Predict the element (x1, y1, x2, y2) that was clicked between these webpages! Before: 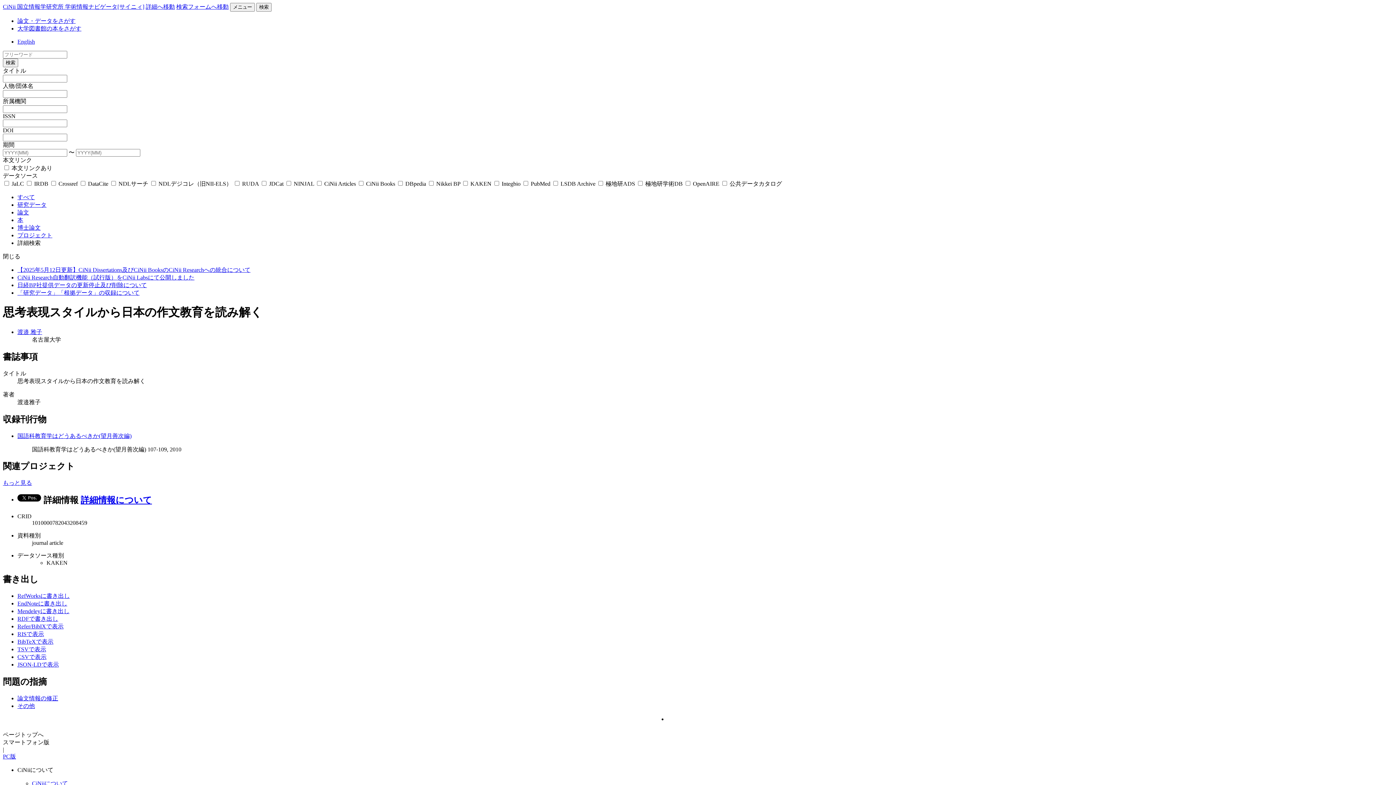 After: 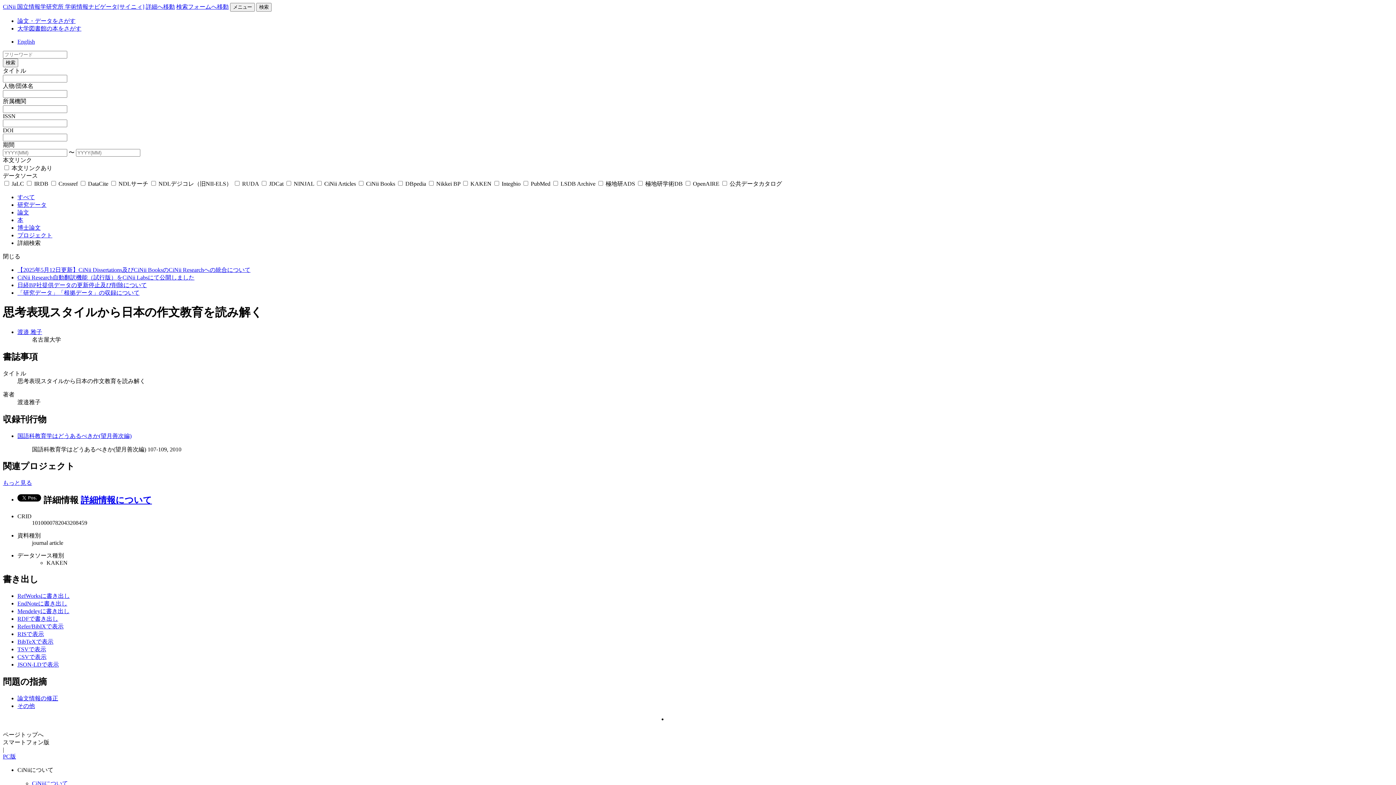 Action: label: ページトップへ bbox: (2, 731, 43, 738)